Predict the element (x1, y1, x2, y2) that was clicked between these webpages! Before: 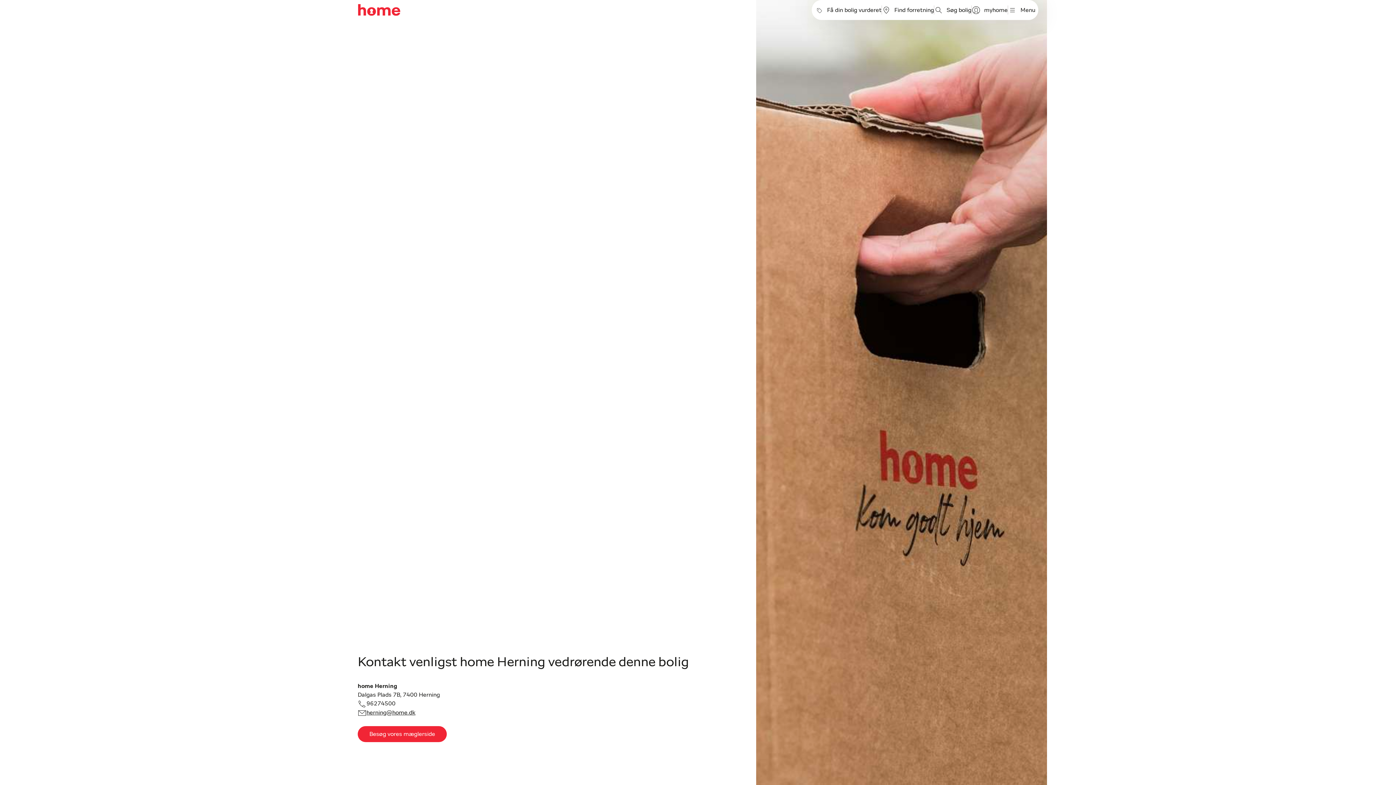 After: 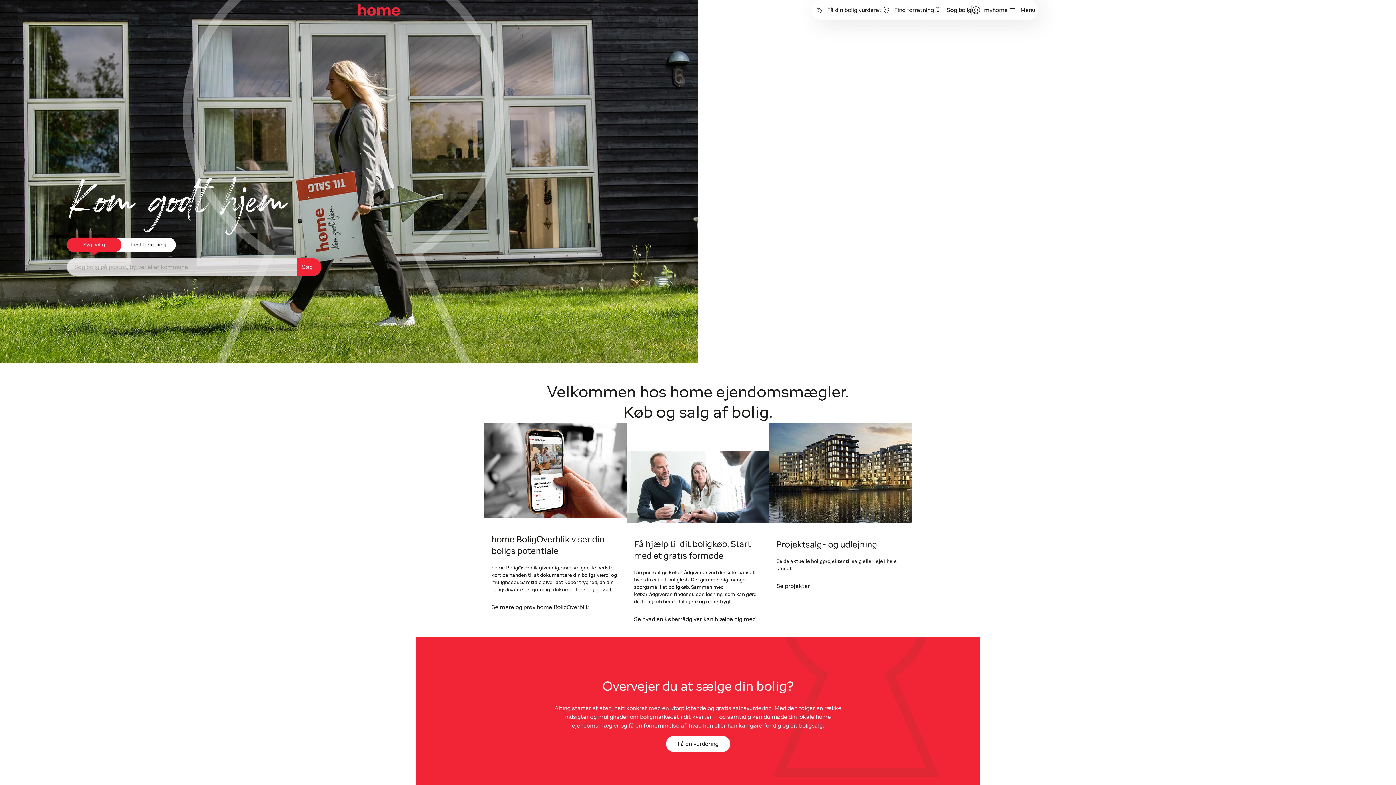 Action: bbox: (357, 3, 400, 16)